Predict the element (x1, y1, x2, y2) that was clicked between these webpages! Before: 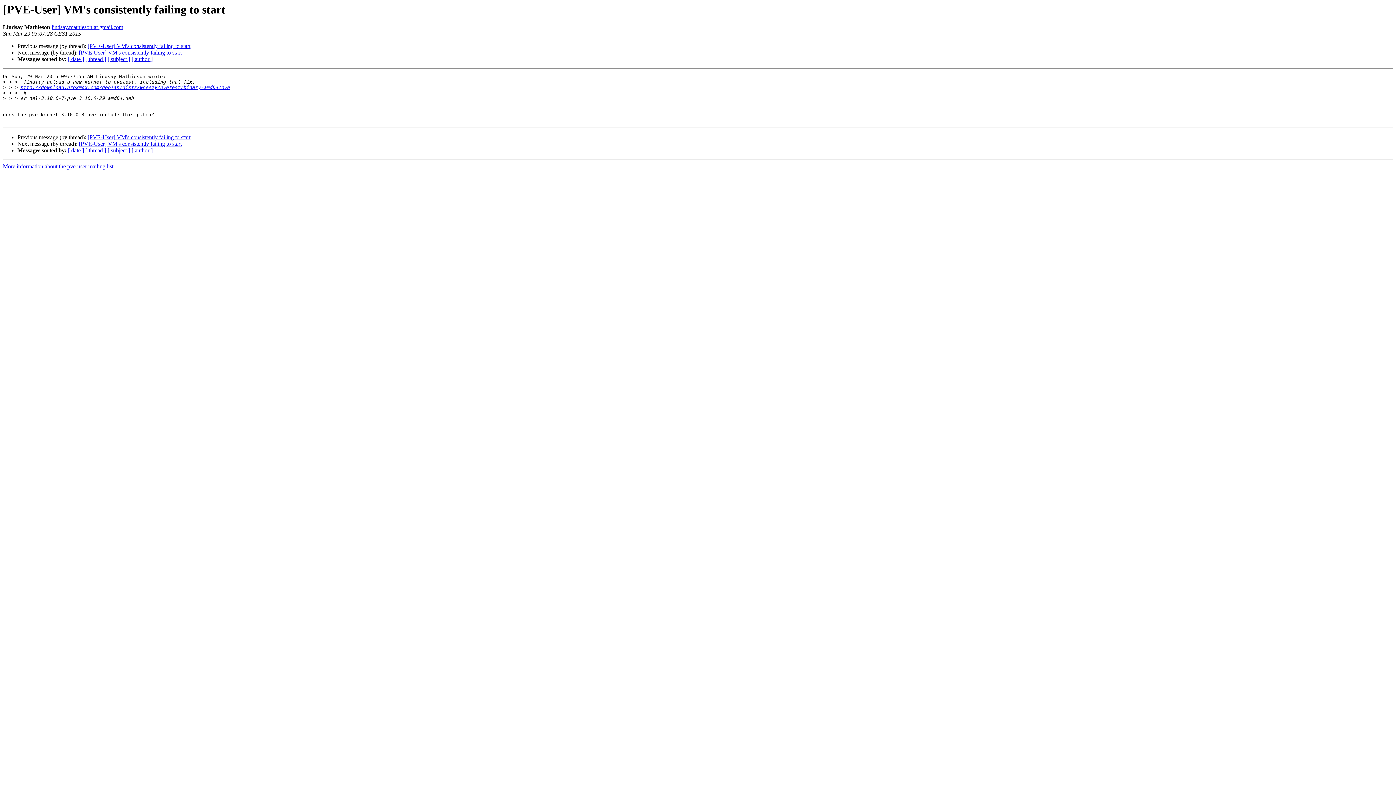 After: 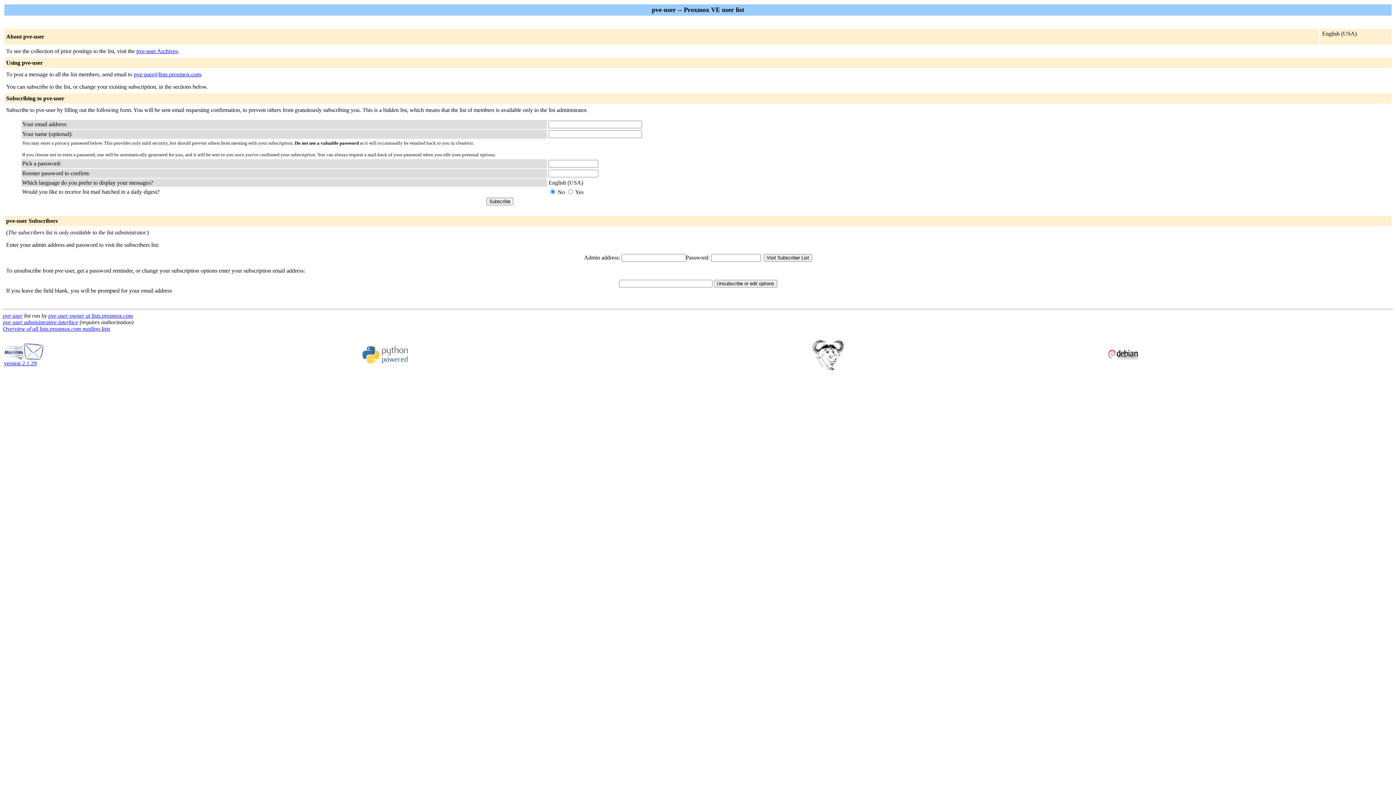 Action: bbox: (2, 163, 113, 169) label: More information about the pve-user mailing list